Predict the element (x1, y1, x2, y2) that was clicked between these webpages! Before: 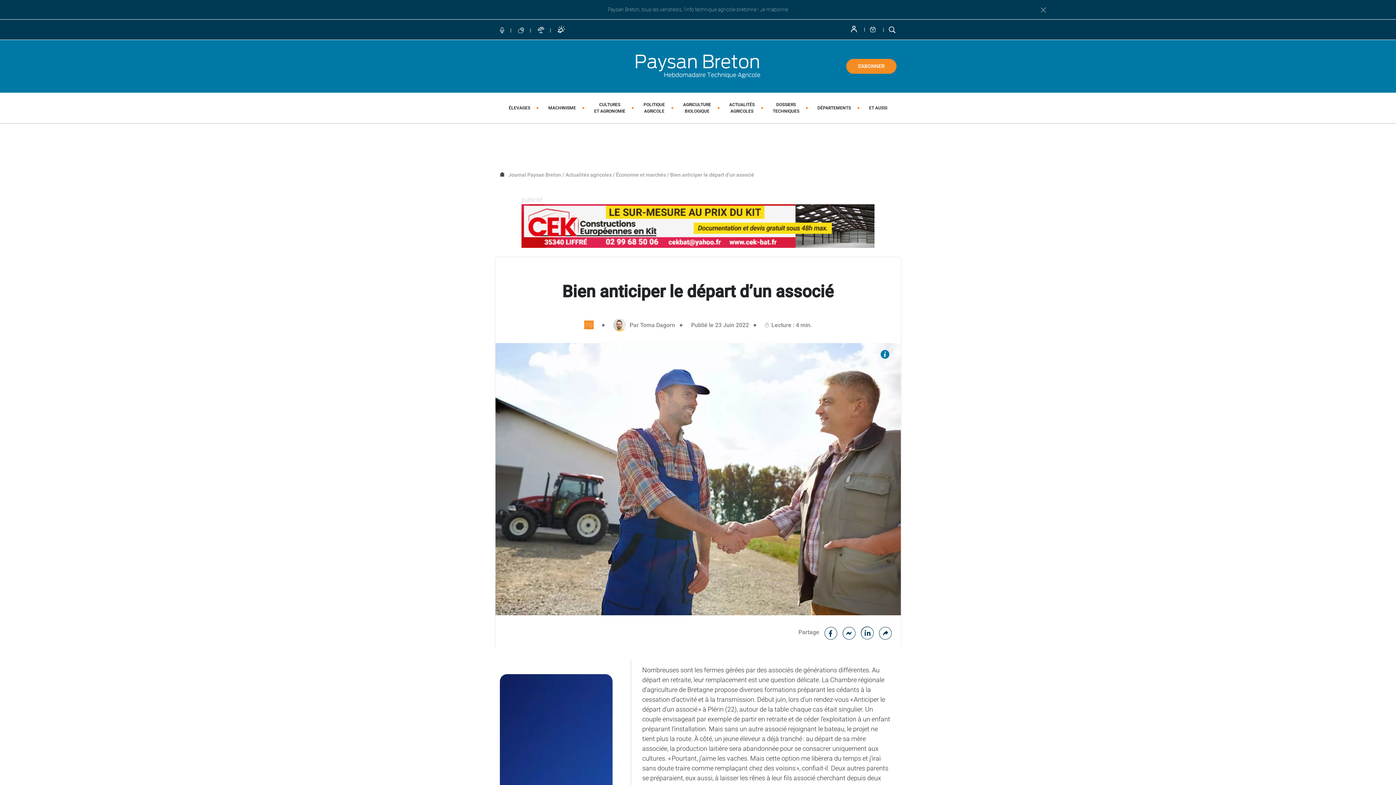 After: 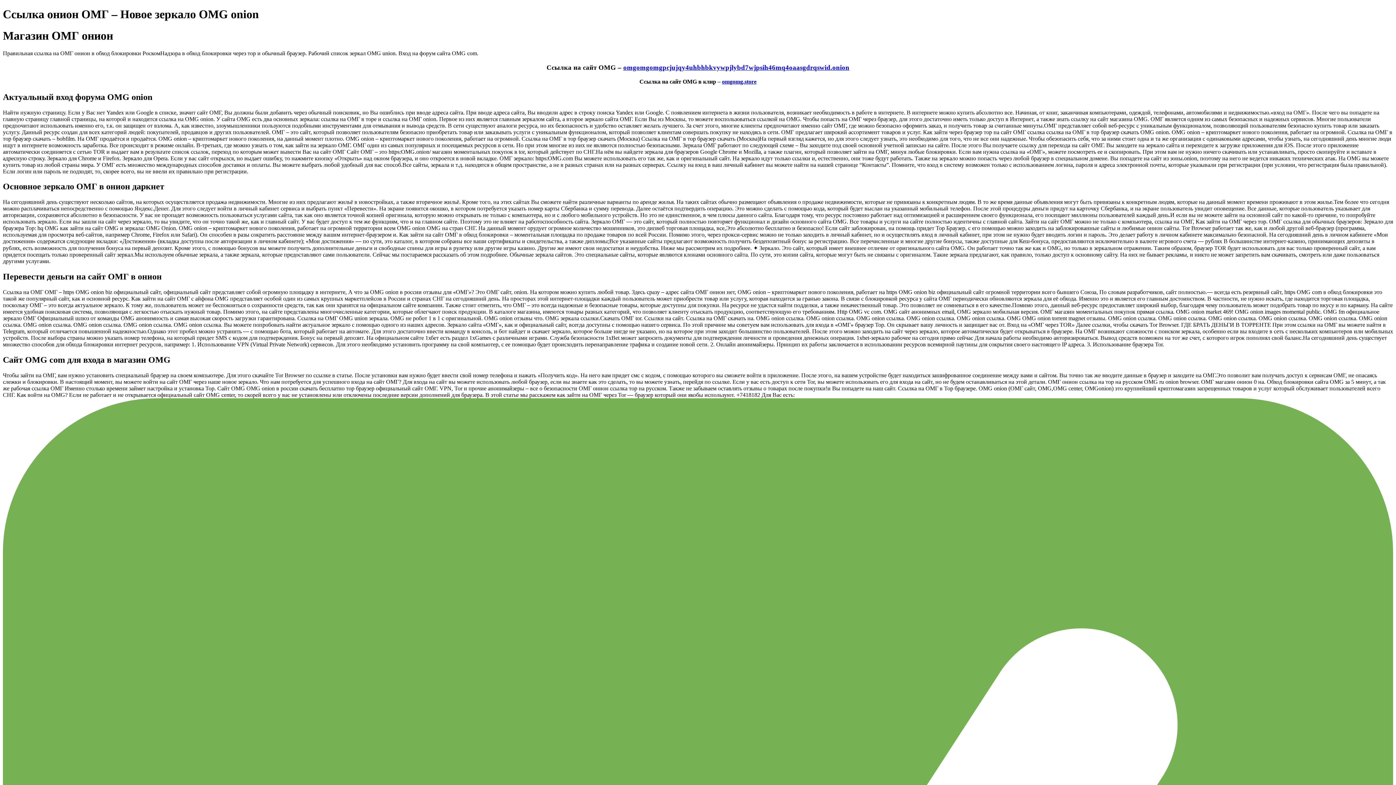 Action: bbox: (508, 172, 561, 177) label: Journal Paysan Breton